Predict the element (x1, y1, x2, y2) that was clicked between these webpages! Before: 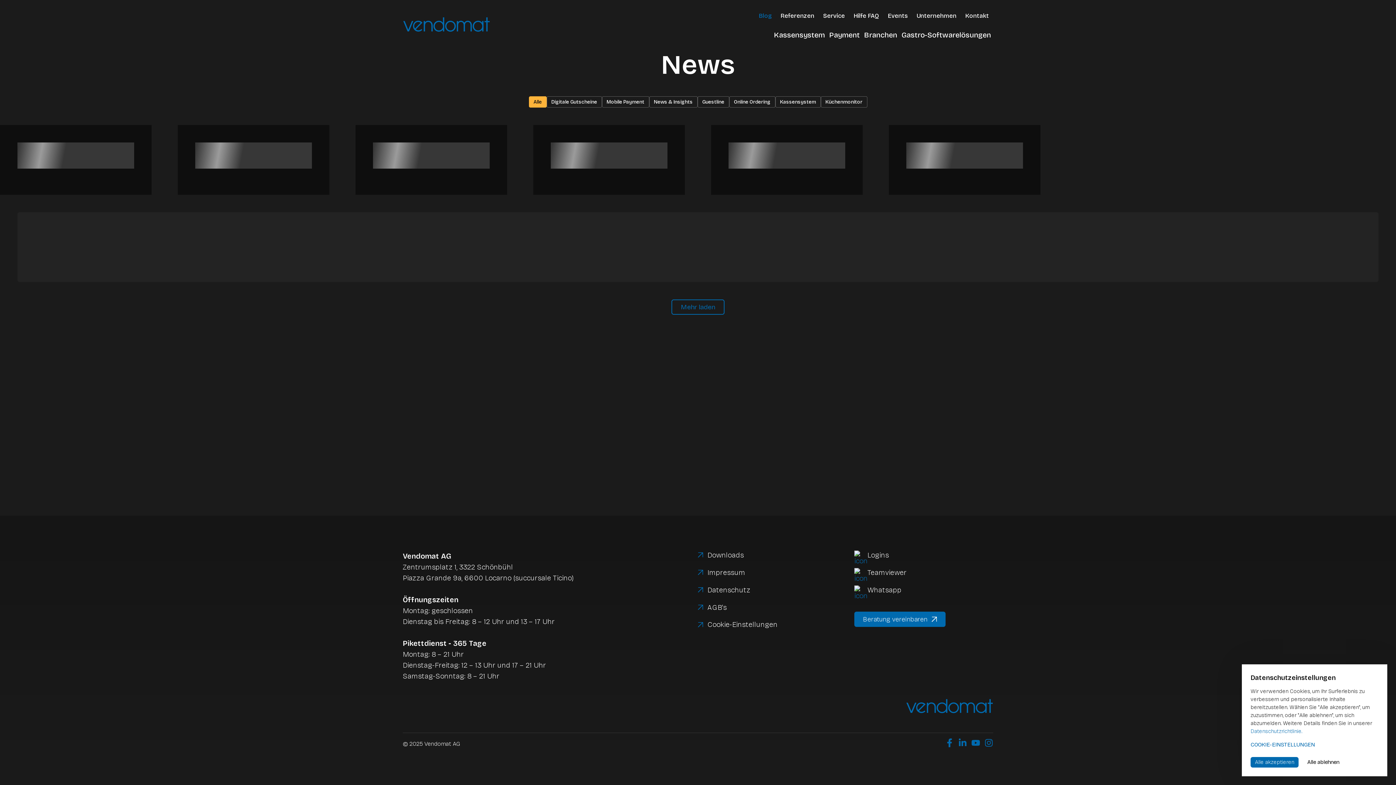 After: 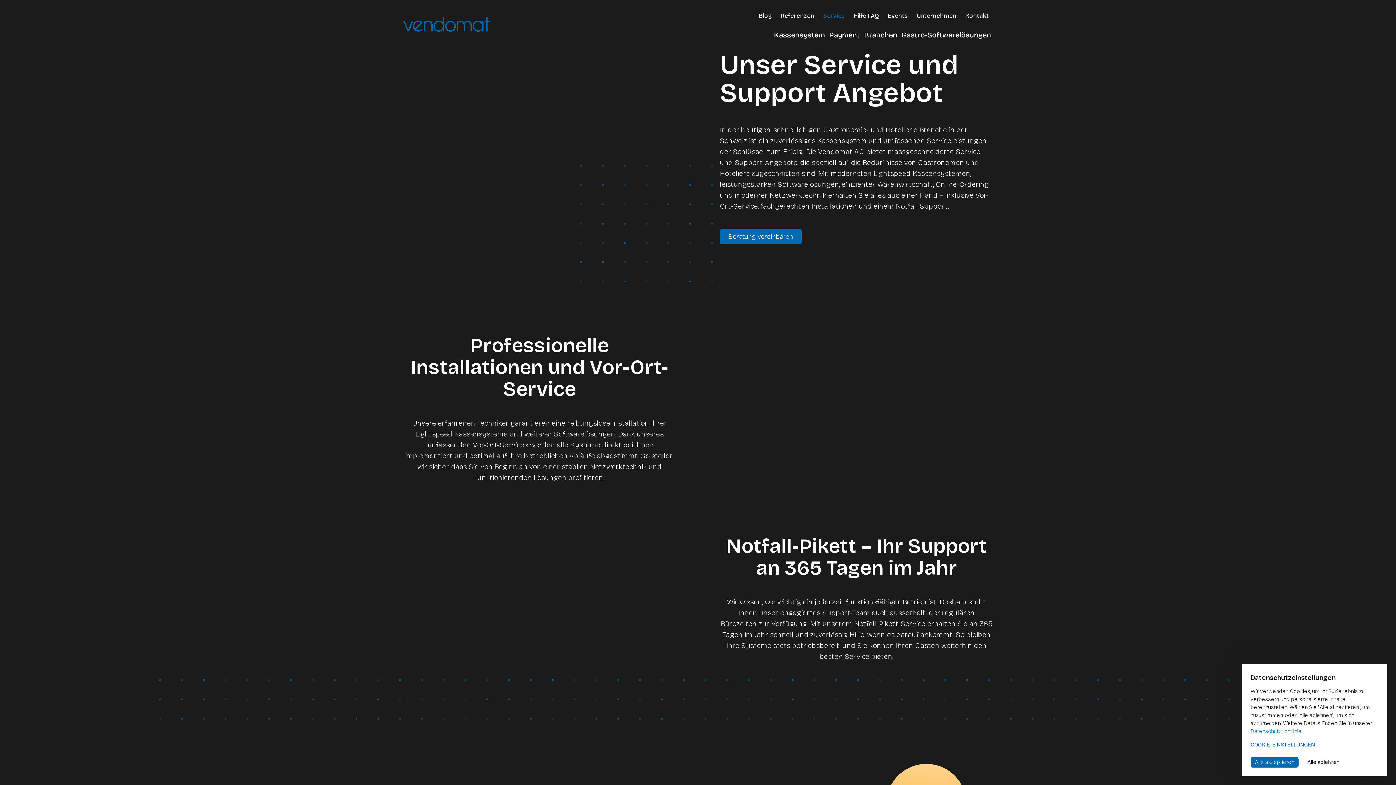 Action: bbox: (818, 2, 849, 20) label: Service